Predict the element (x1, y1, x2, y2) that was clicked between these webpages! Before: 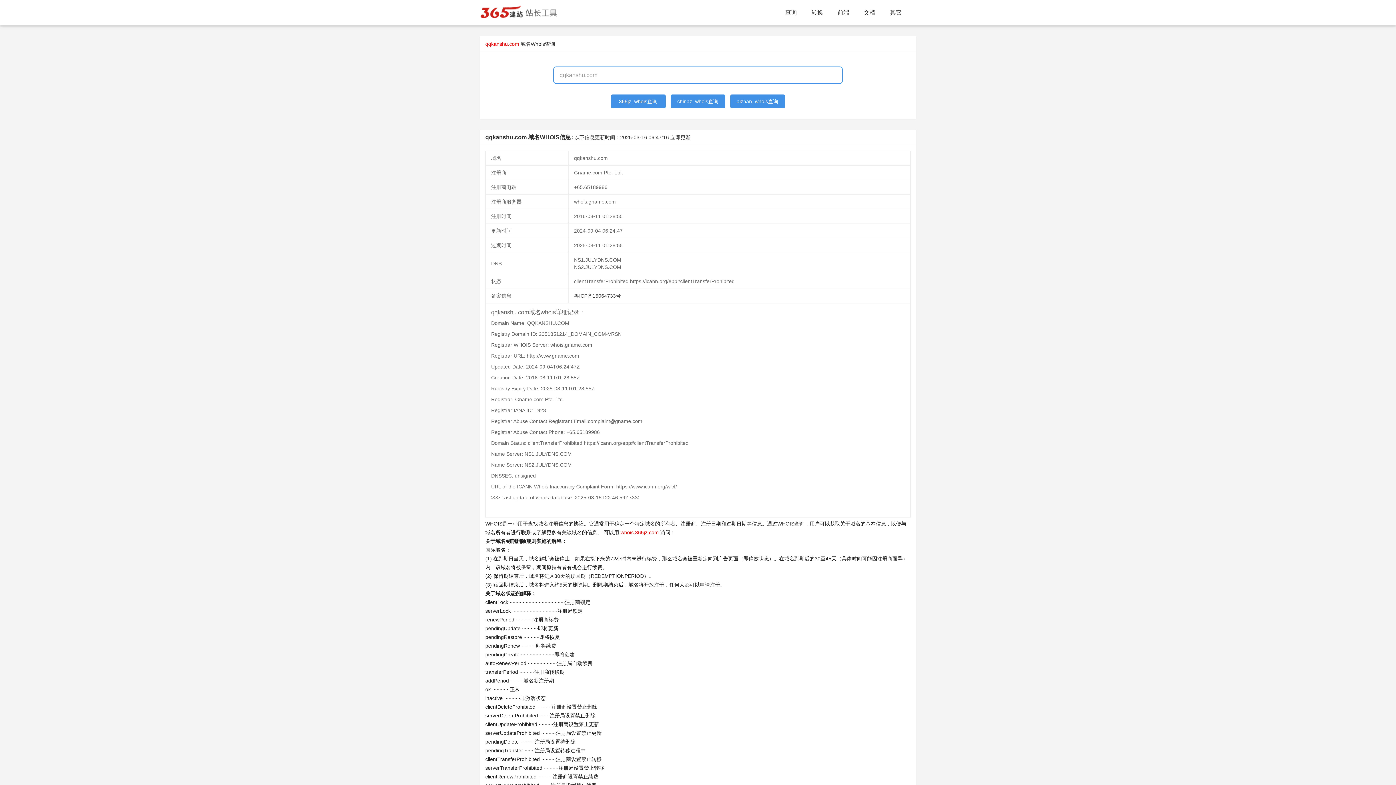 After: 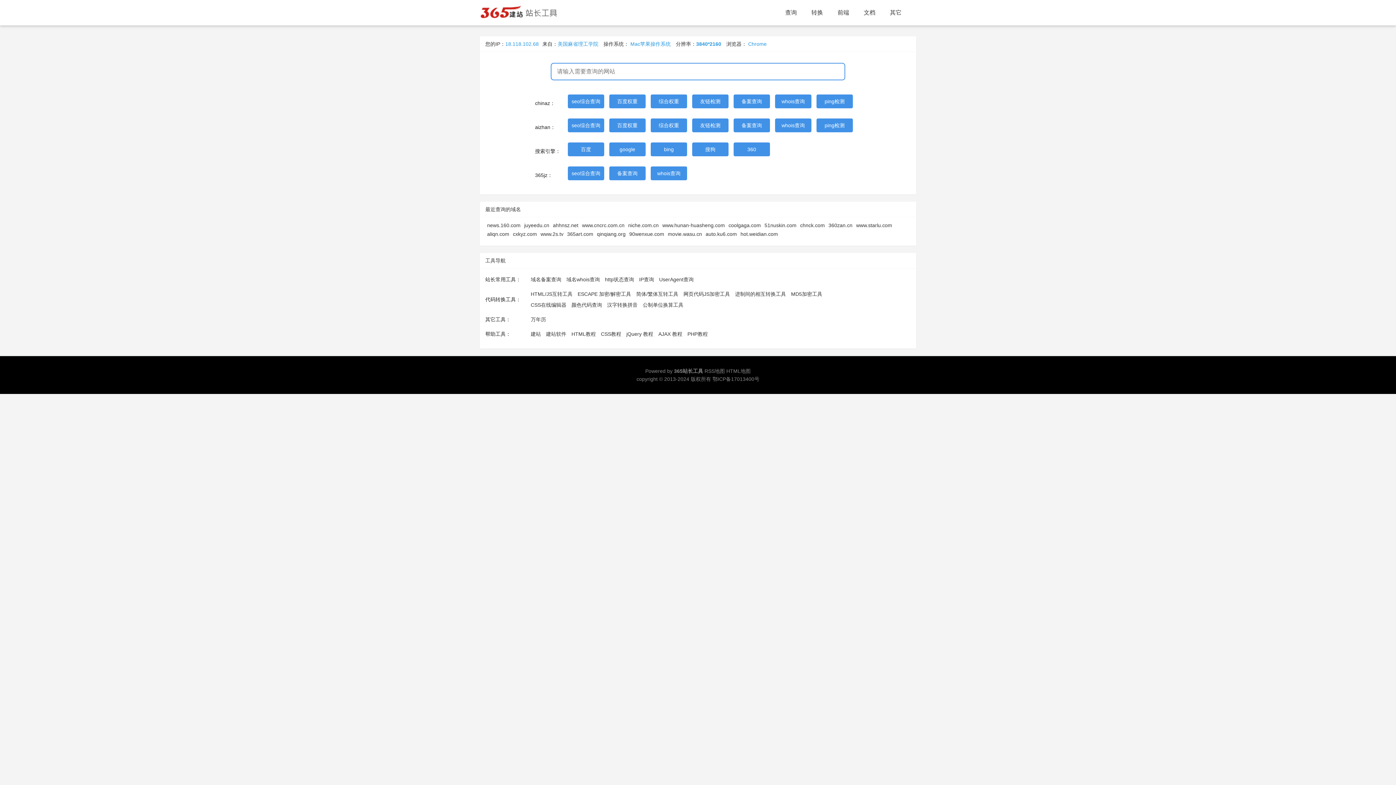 Action: bbox: (480, 0, 596, 25)